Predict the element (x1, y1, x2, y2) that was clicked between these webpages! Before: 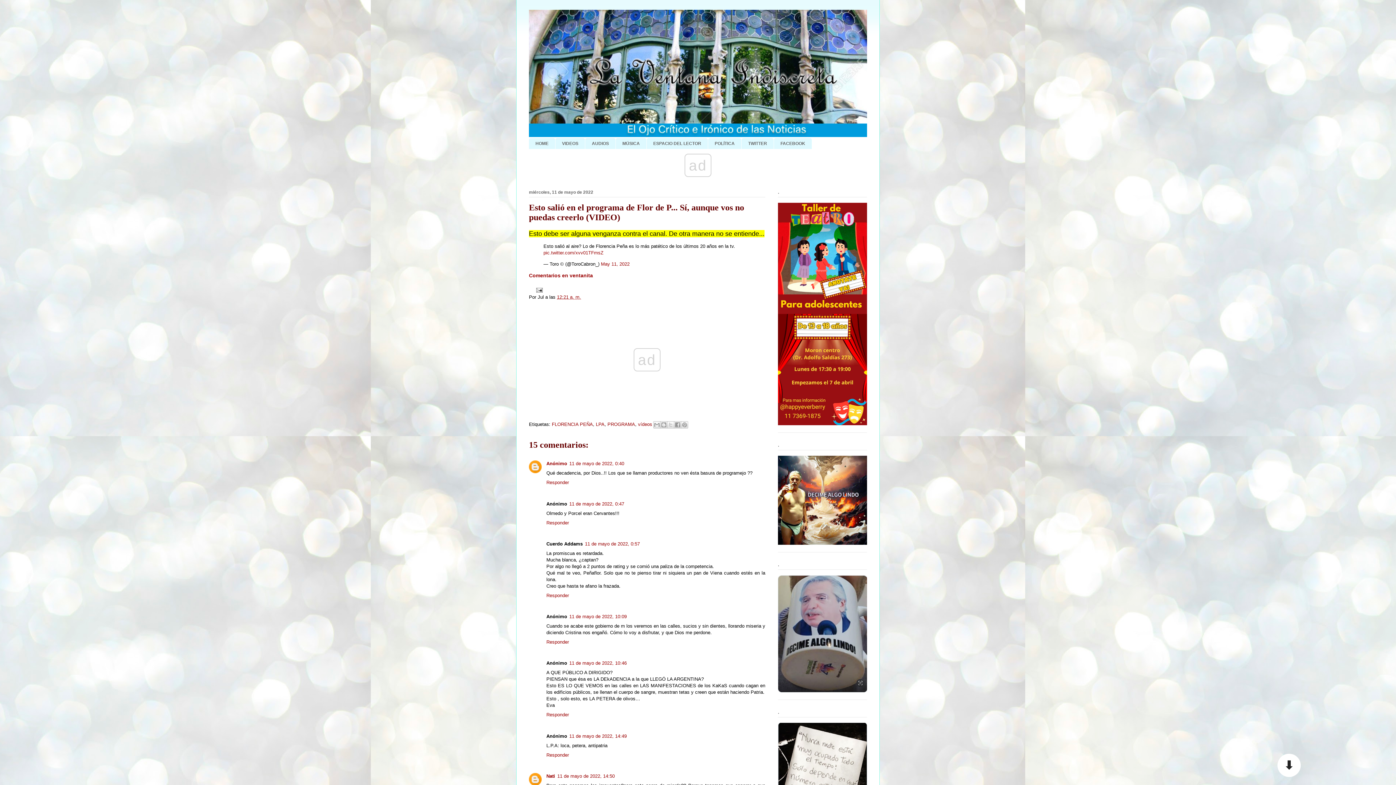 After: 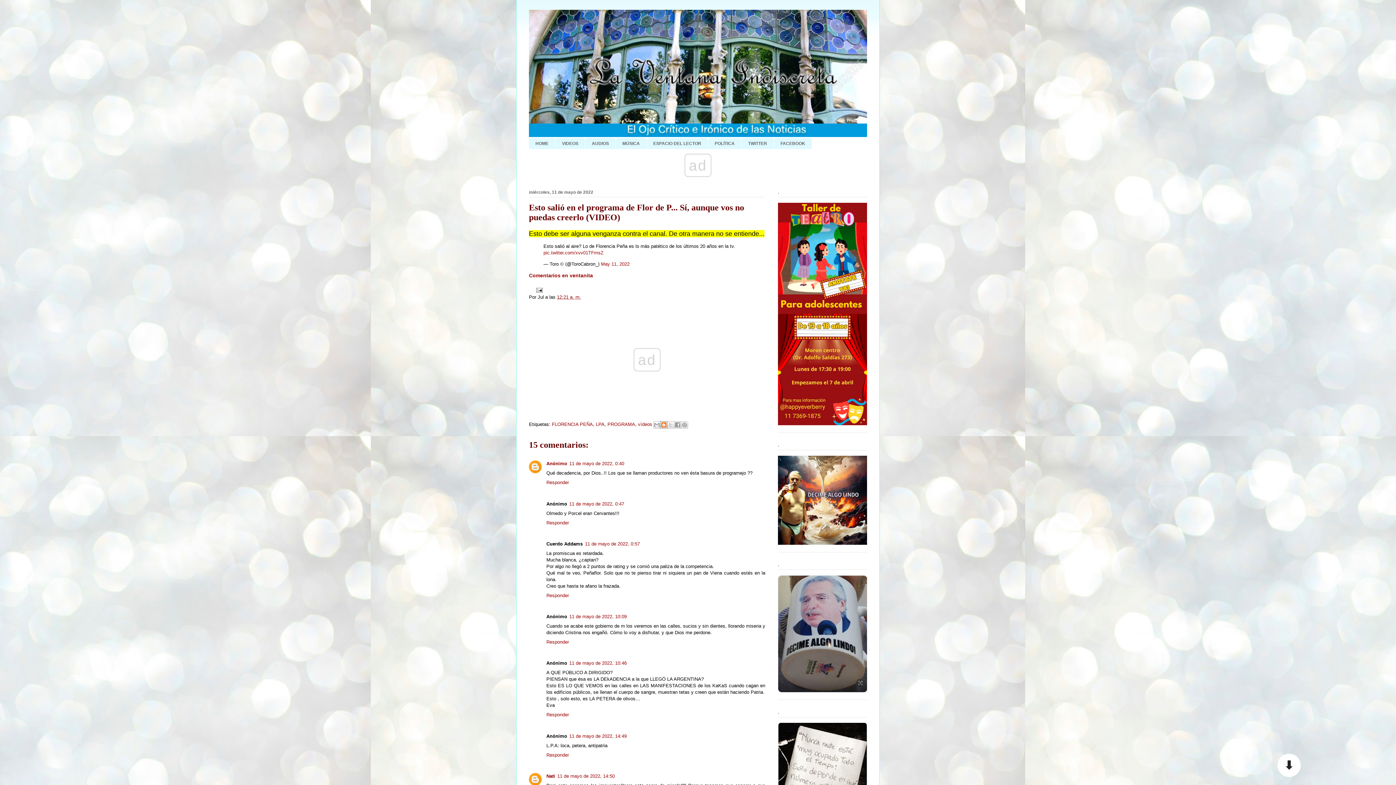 Action: bbox: (660, 421, 667, 428) label: Escribe un blog